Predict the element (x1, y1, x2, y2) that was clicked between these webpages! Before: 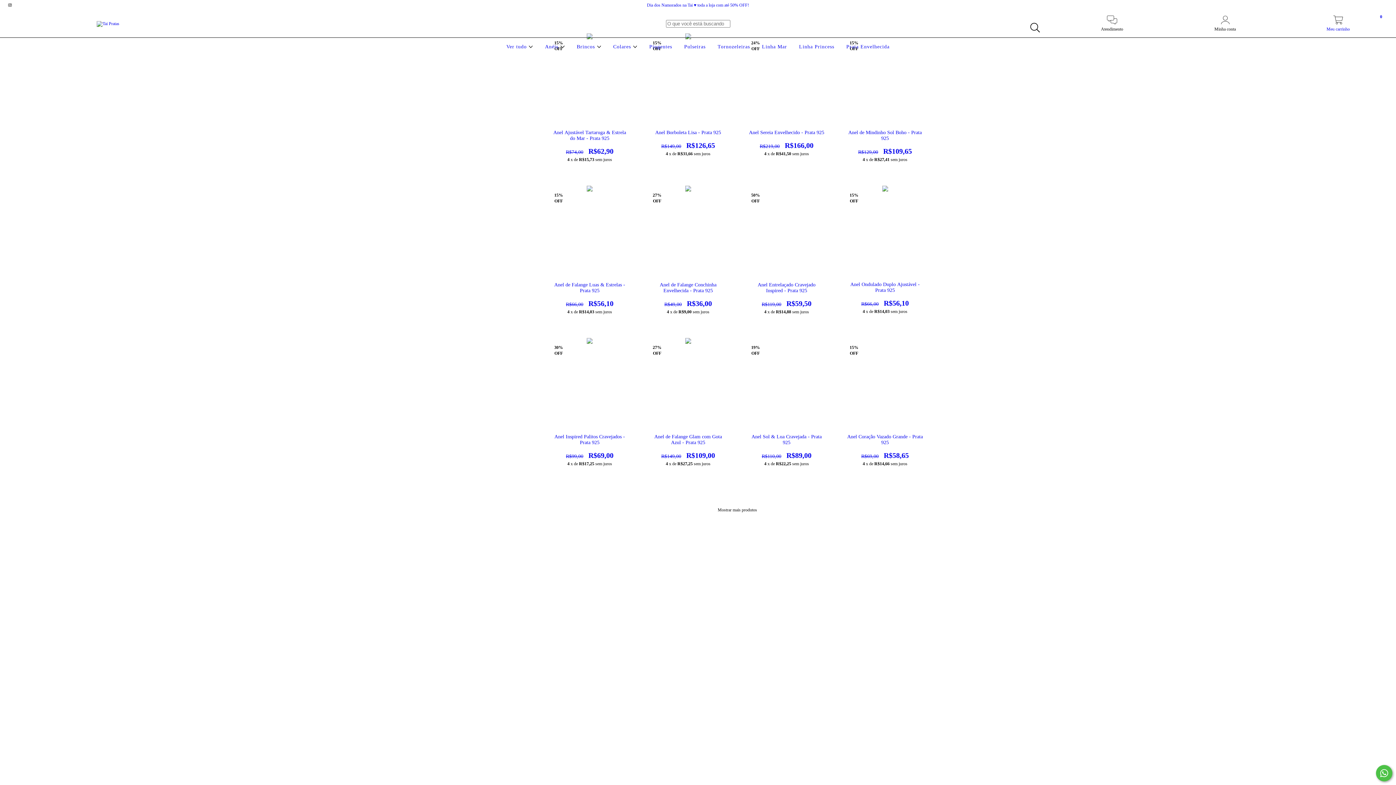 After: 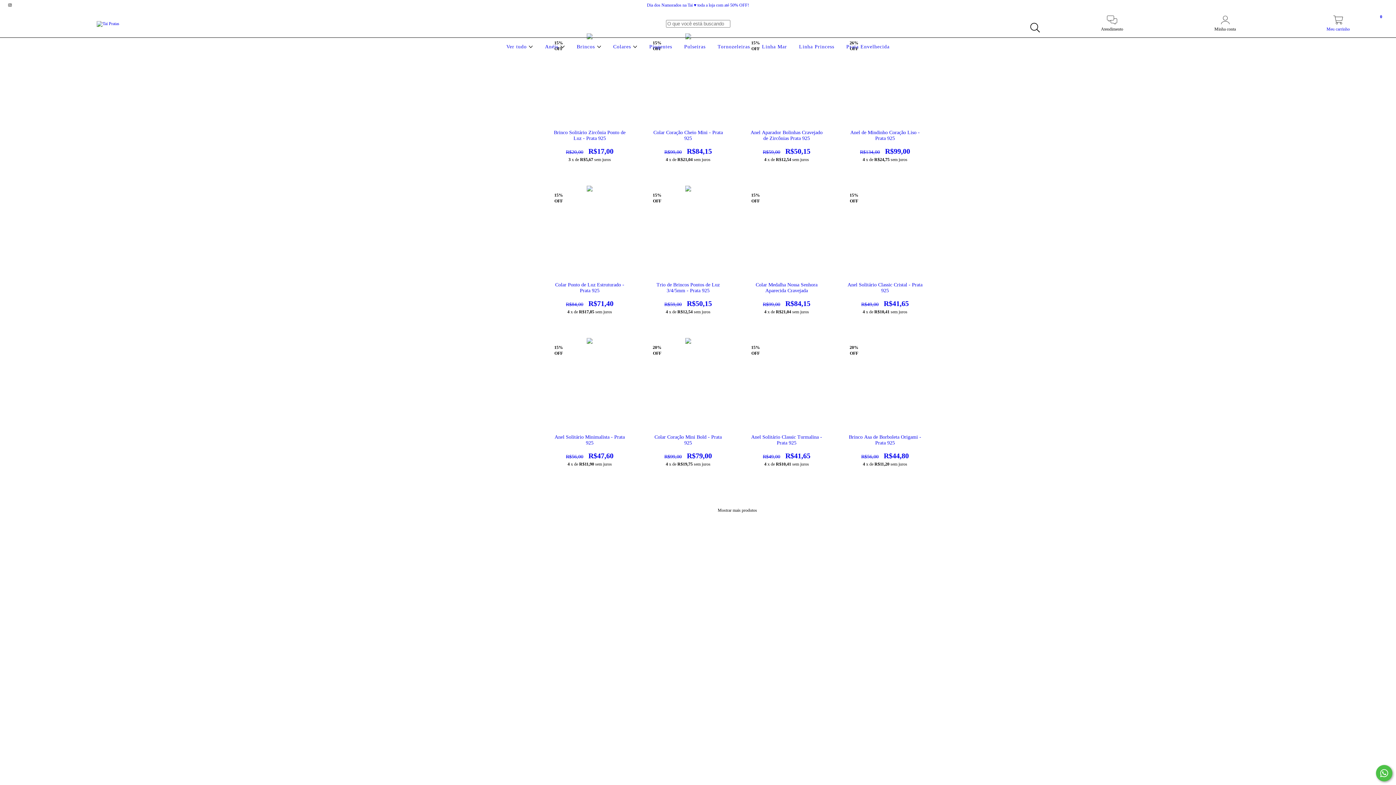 Action: bbox: (797, 44, 836, 49) label: Linha Princess